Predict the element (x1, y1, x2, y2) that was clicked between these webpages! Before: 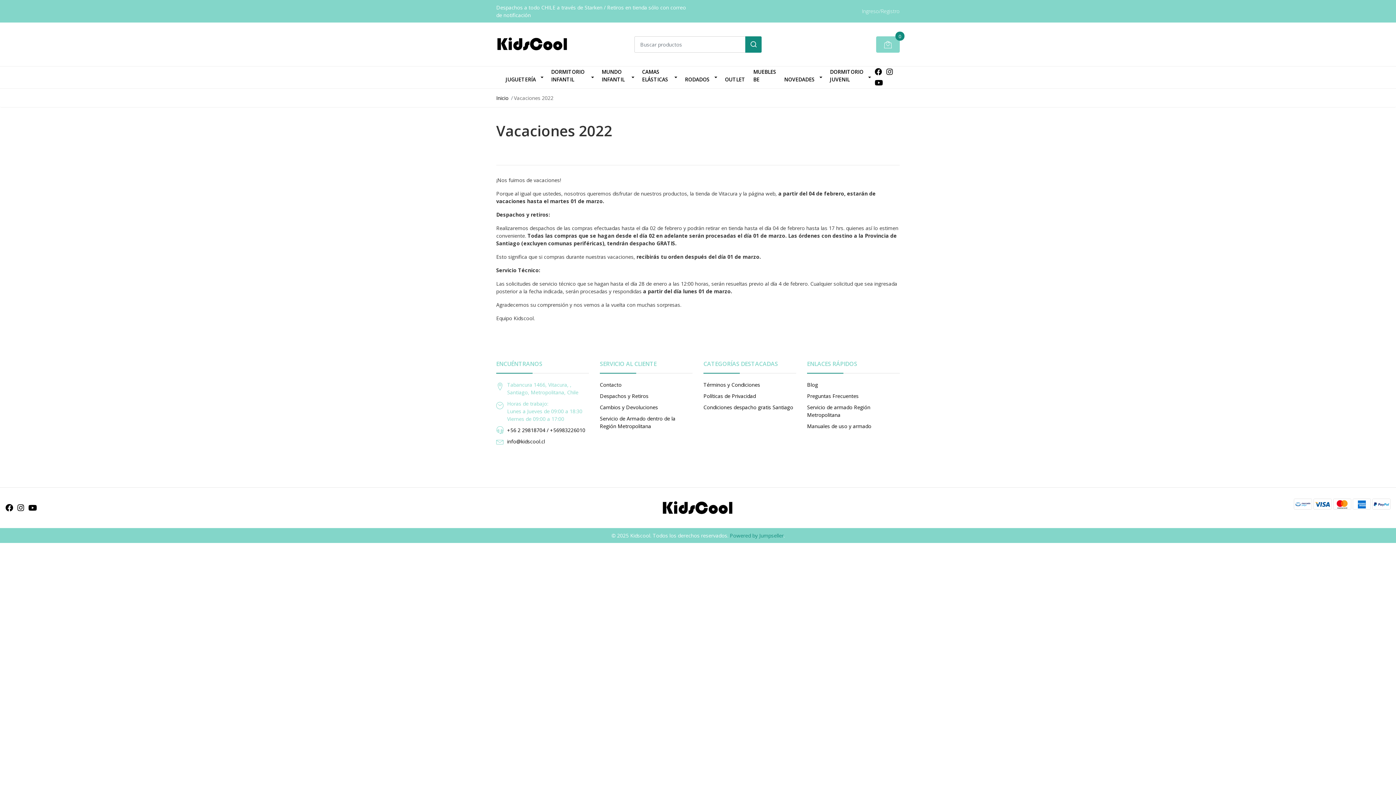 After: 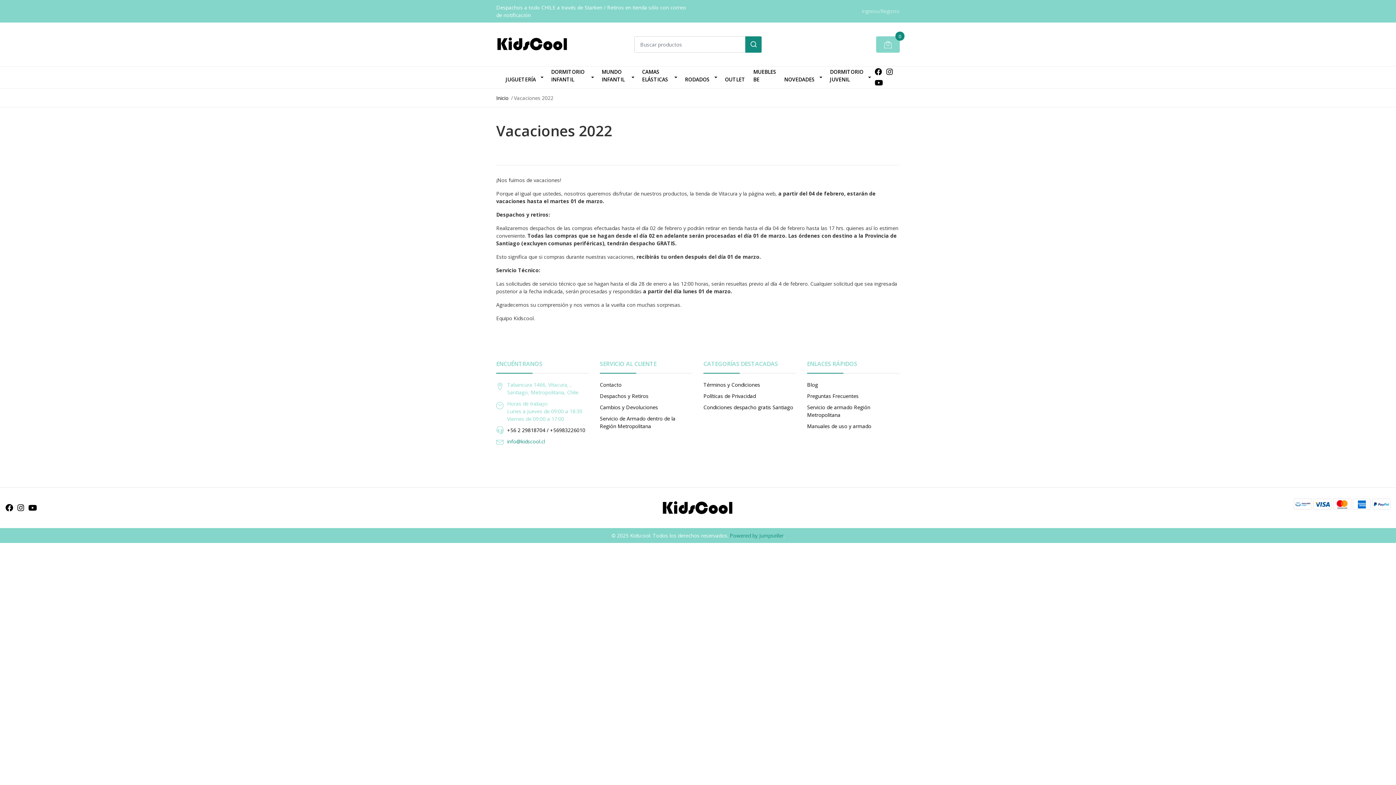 Action: bbox: (507, 438, 545, 445) label: info@kidscool.cl